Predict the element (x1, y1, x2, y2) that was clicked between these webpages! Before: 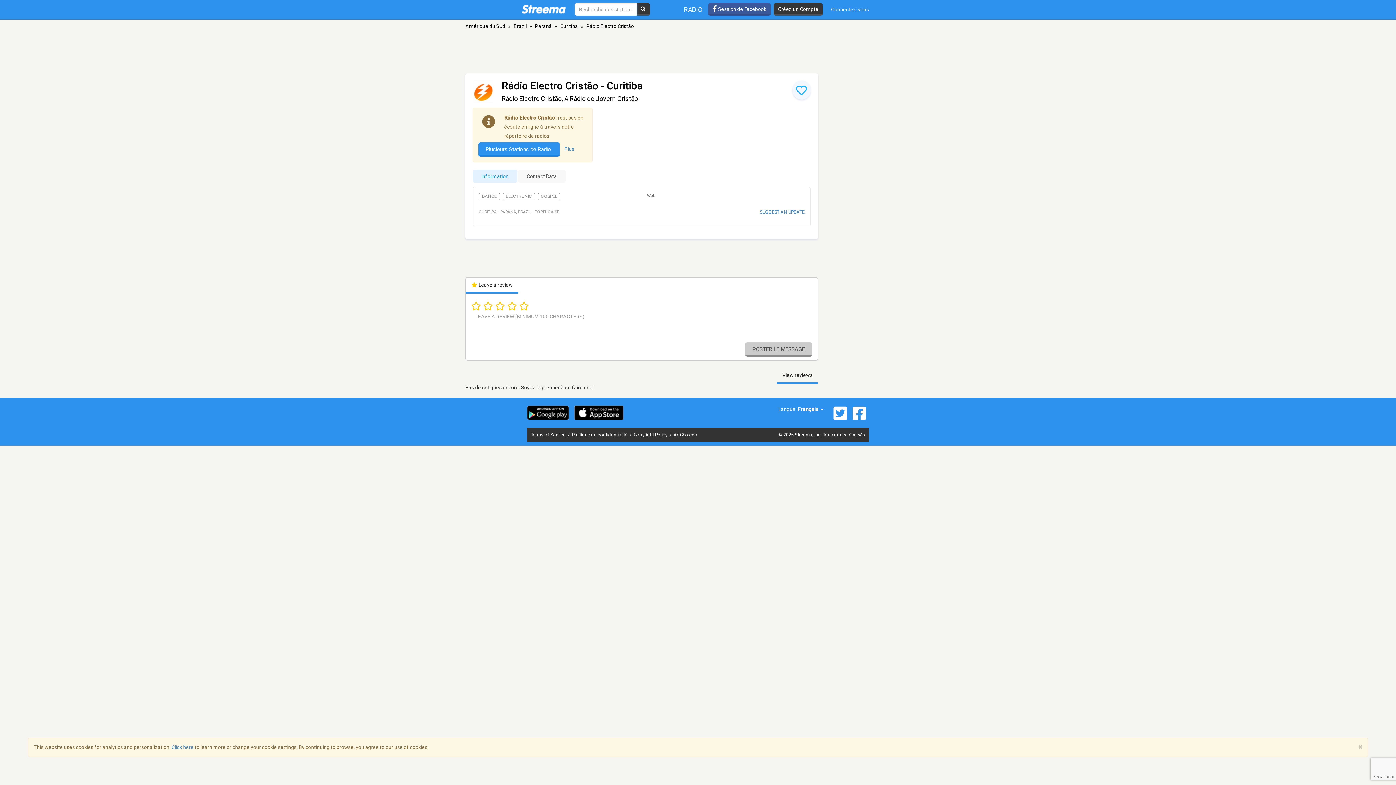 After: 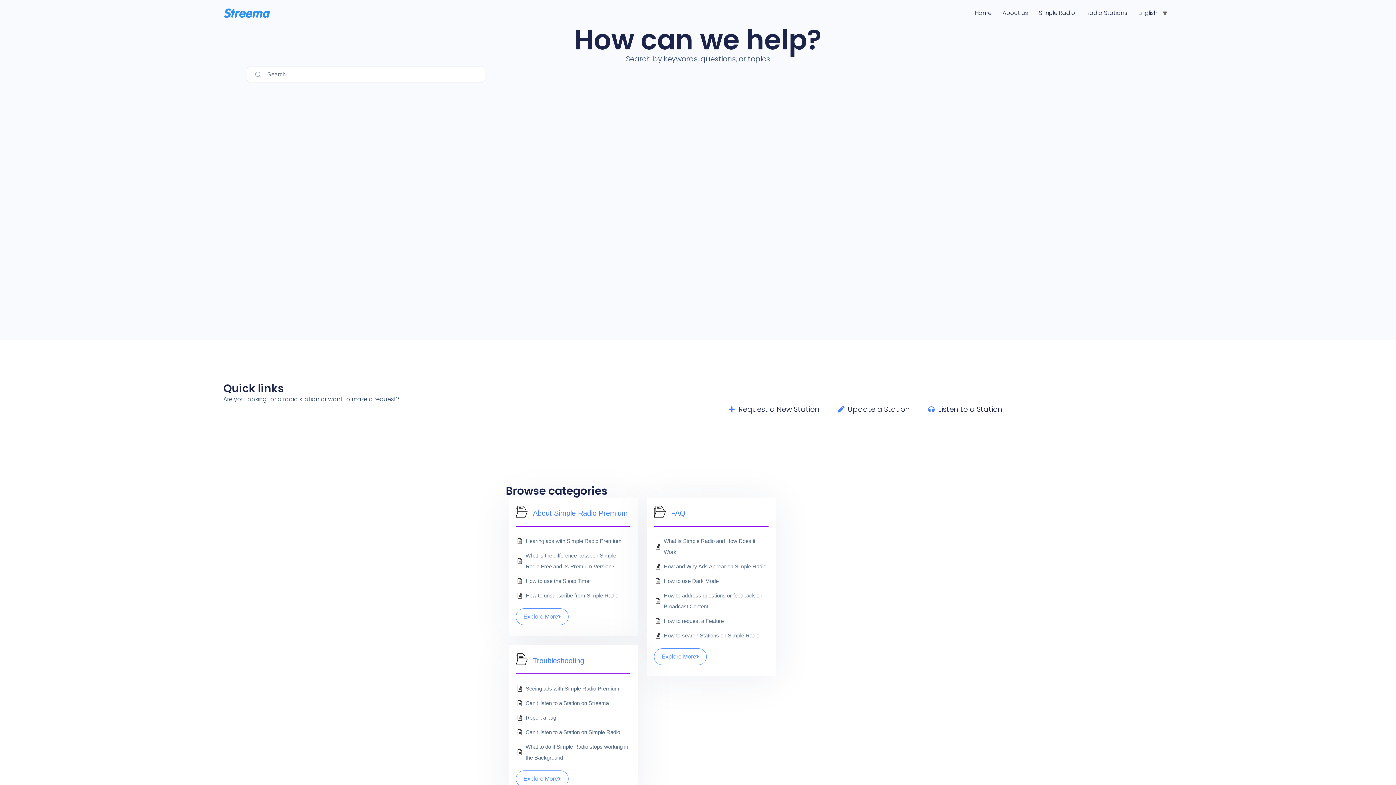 Action: label: Plus bbox: (564, 146, 574, 152)